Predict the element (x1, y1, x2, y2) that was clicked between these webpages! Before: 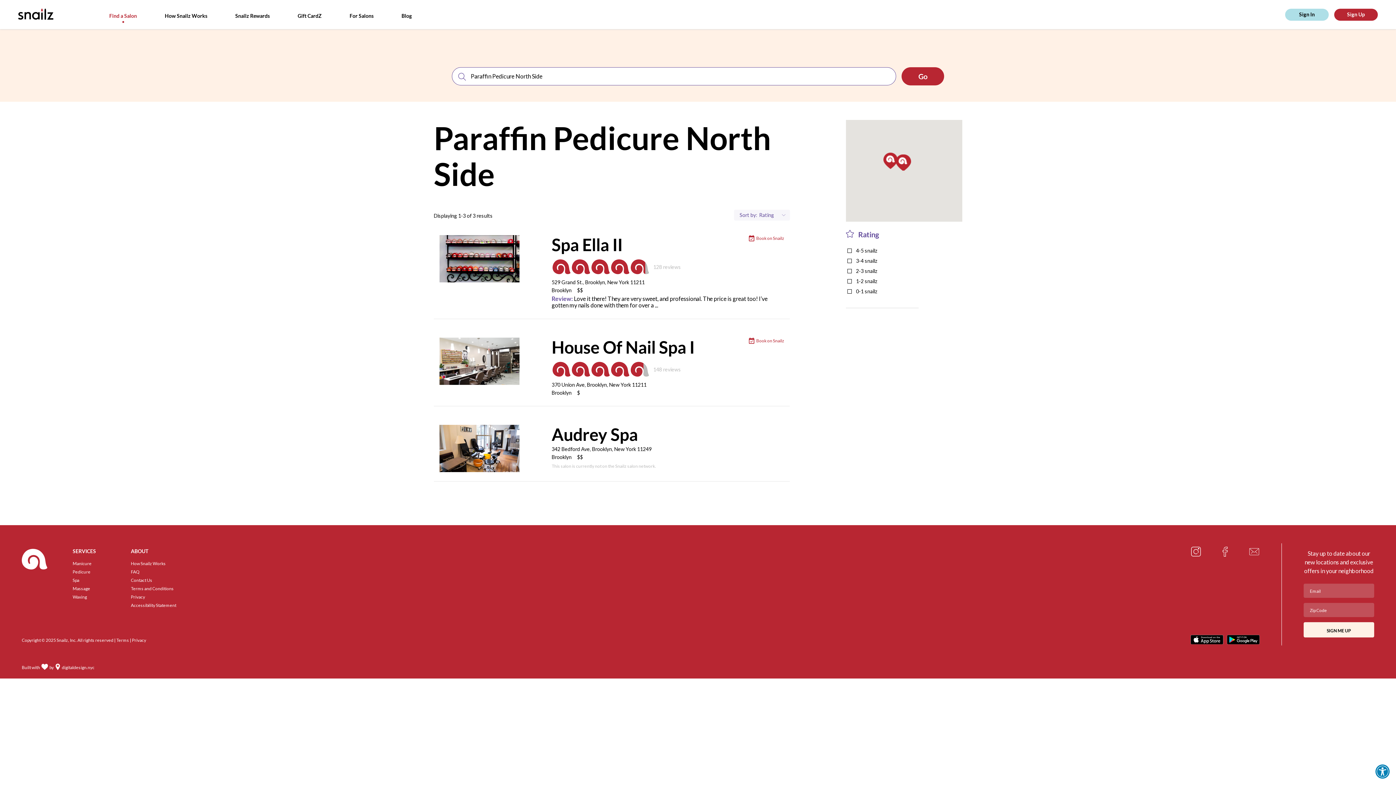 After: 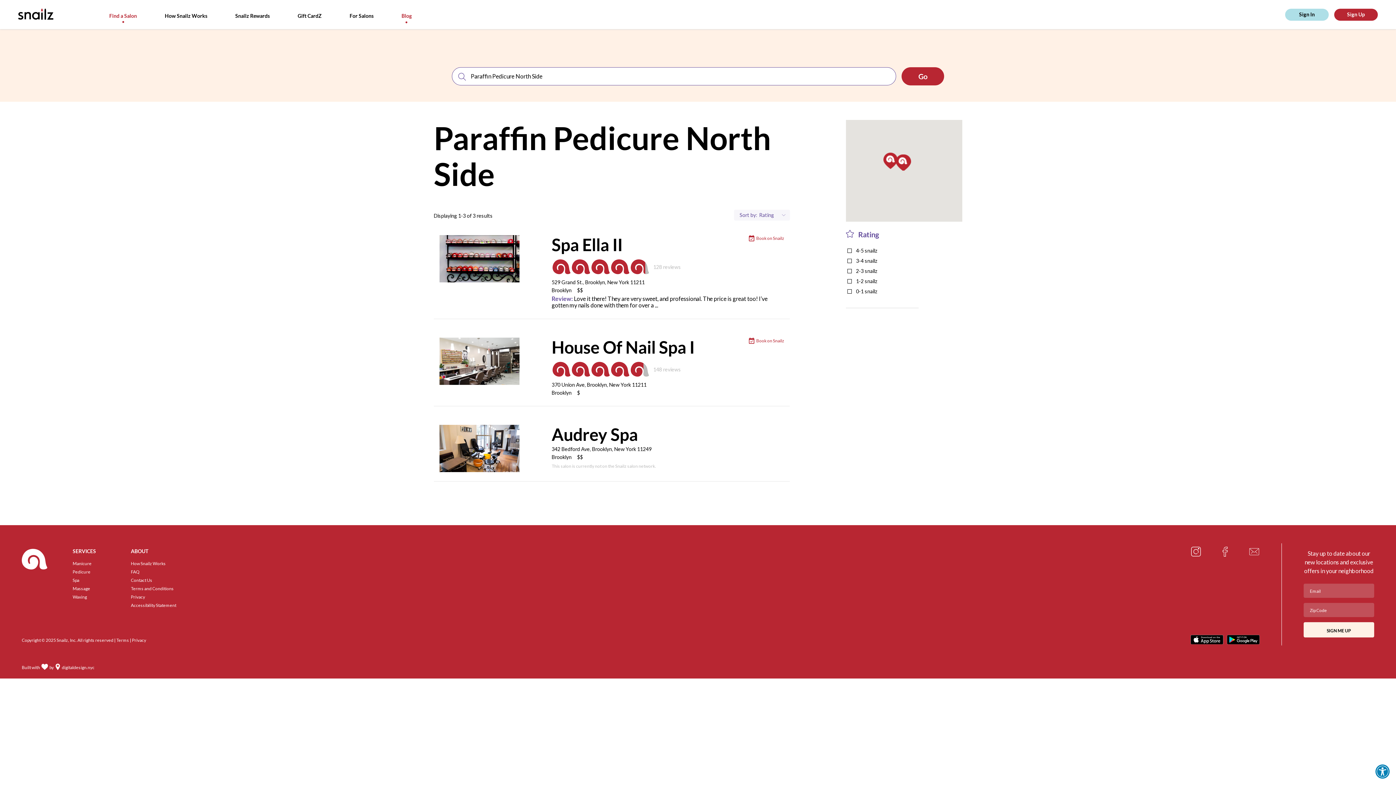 Action: label: Blog bbox: (401, 12, 411, 18)